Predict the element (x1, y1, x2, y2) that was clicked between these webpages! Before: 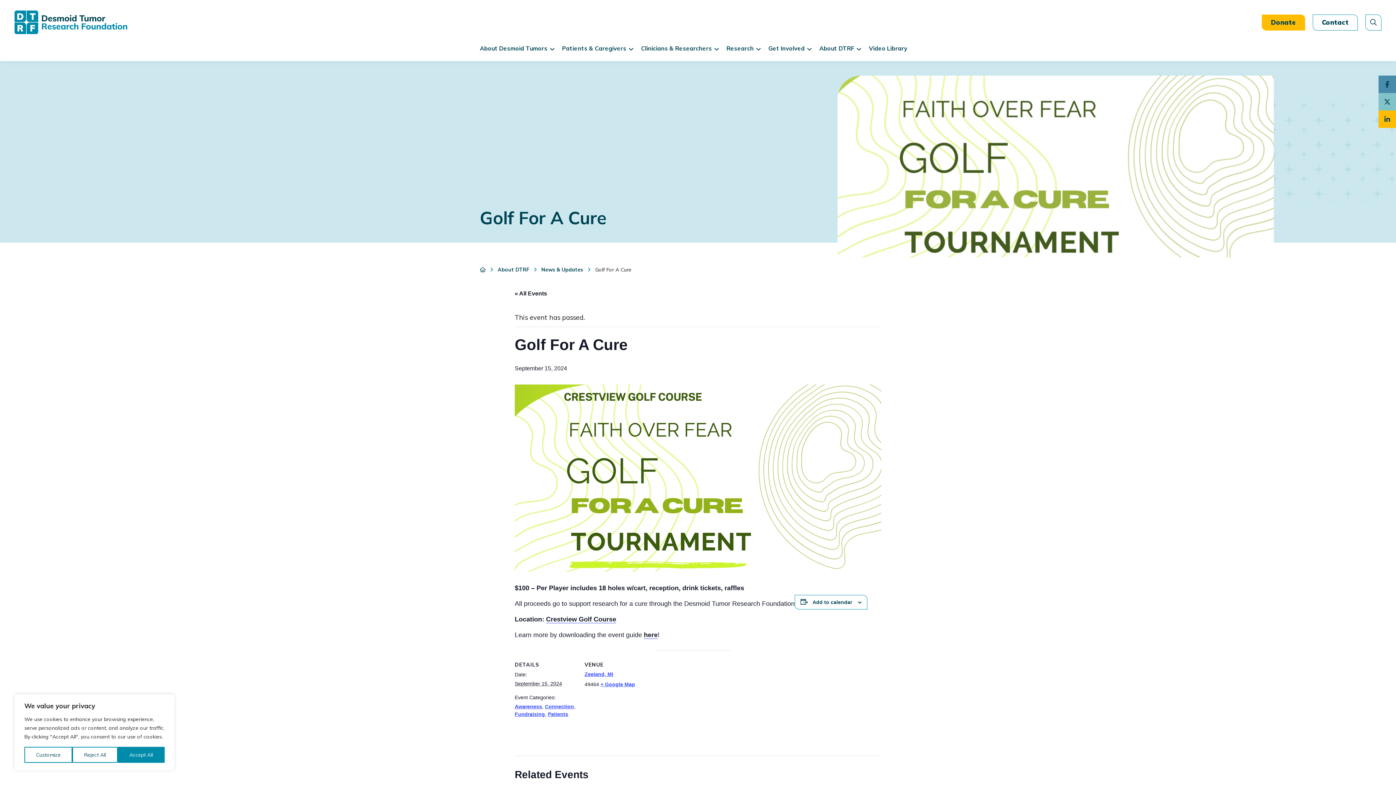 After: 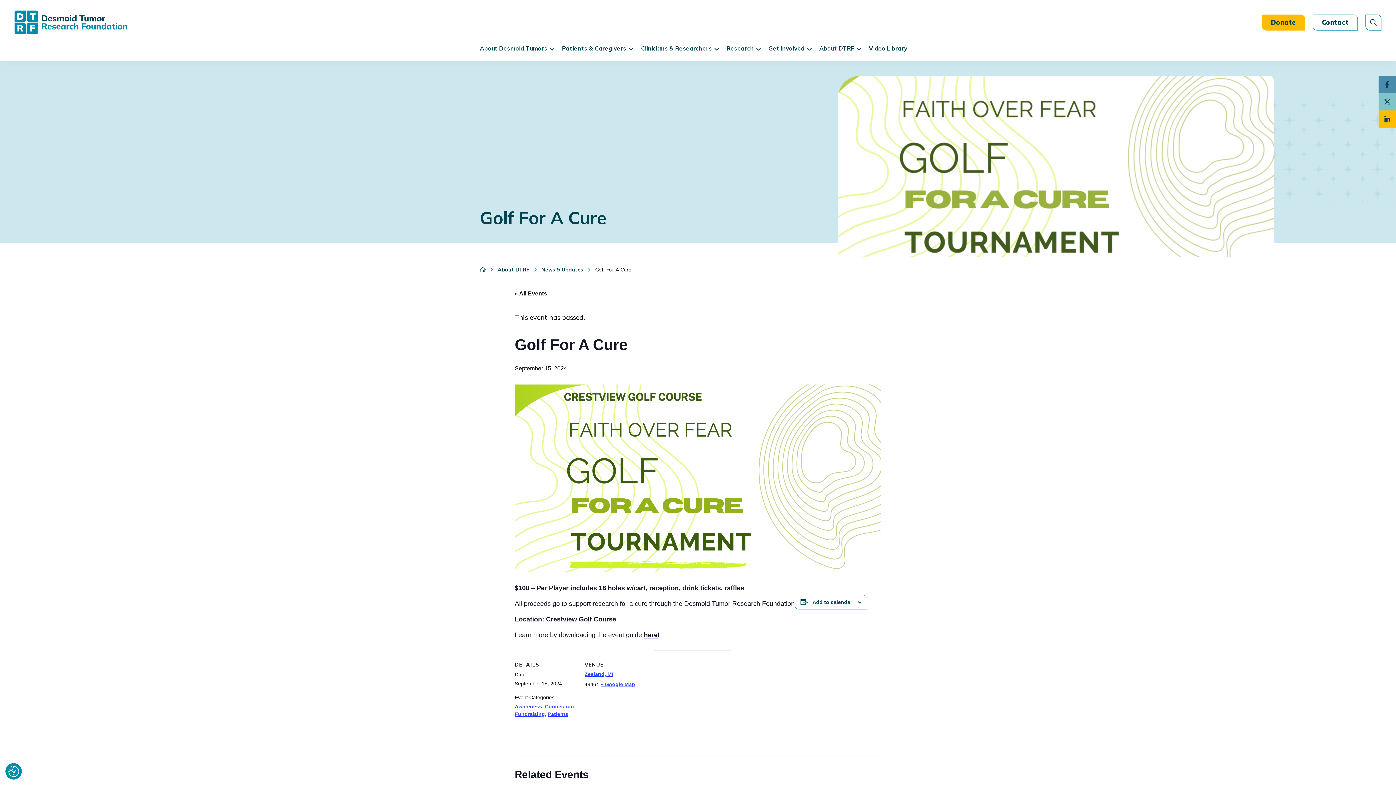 Action: bbox: (72, 747, 117, 763) label: Reject All